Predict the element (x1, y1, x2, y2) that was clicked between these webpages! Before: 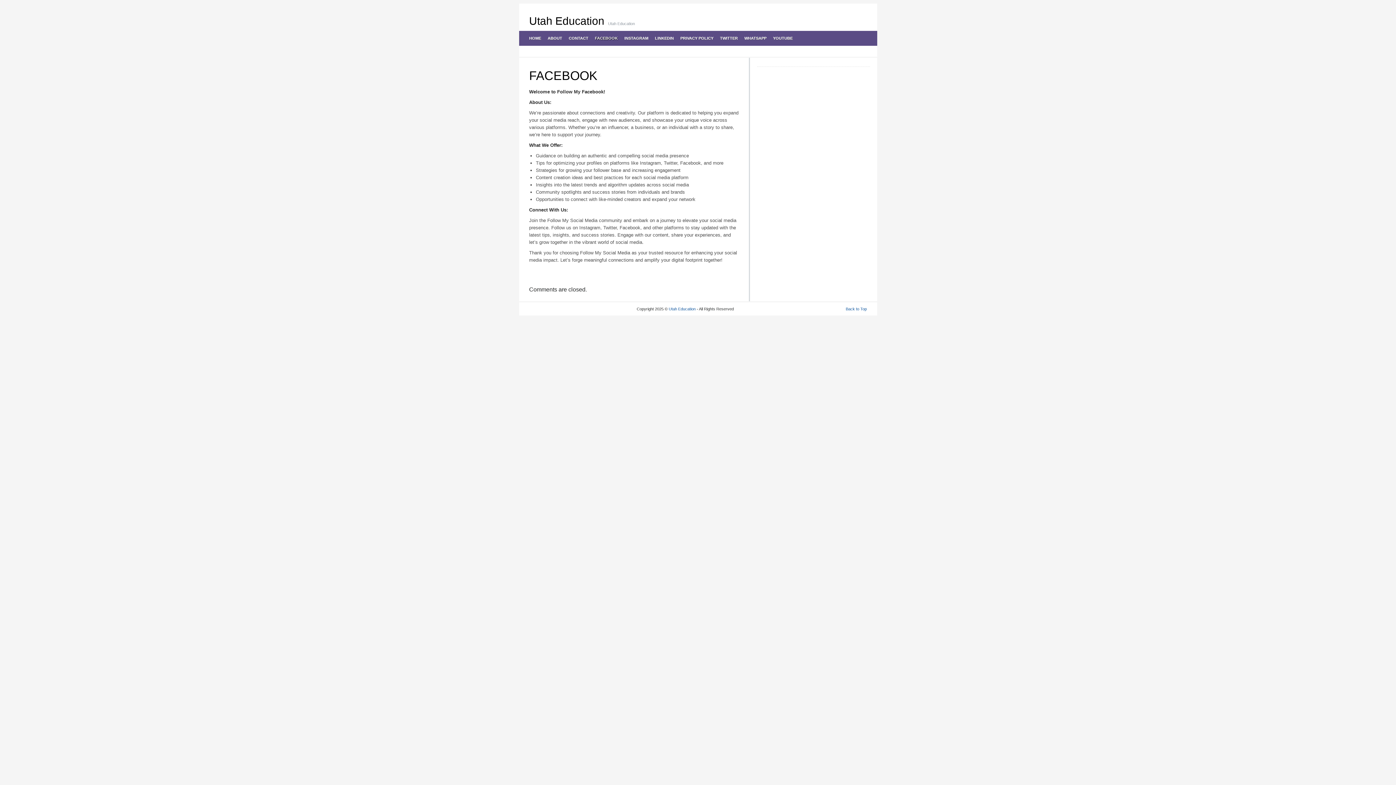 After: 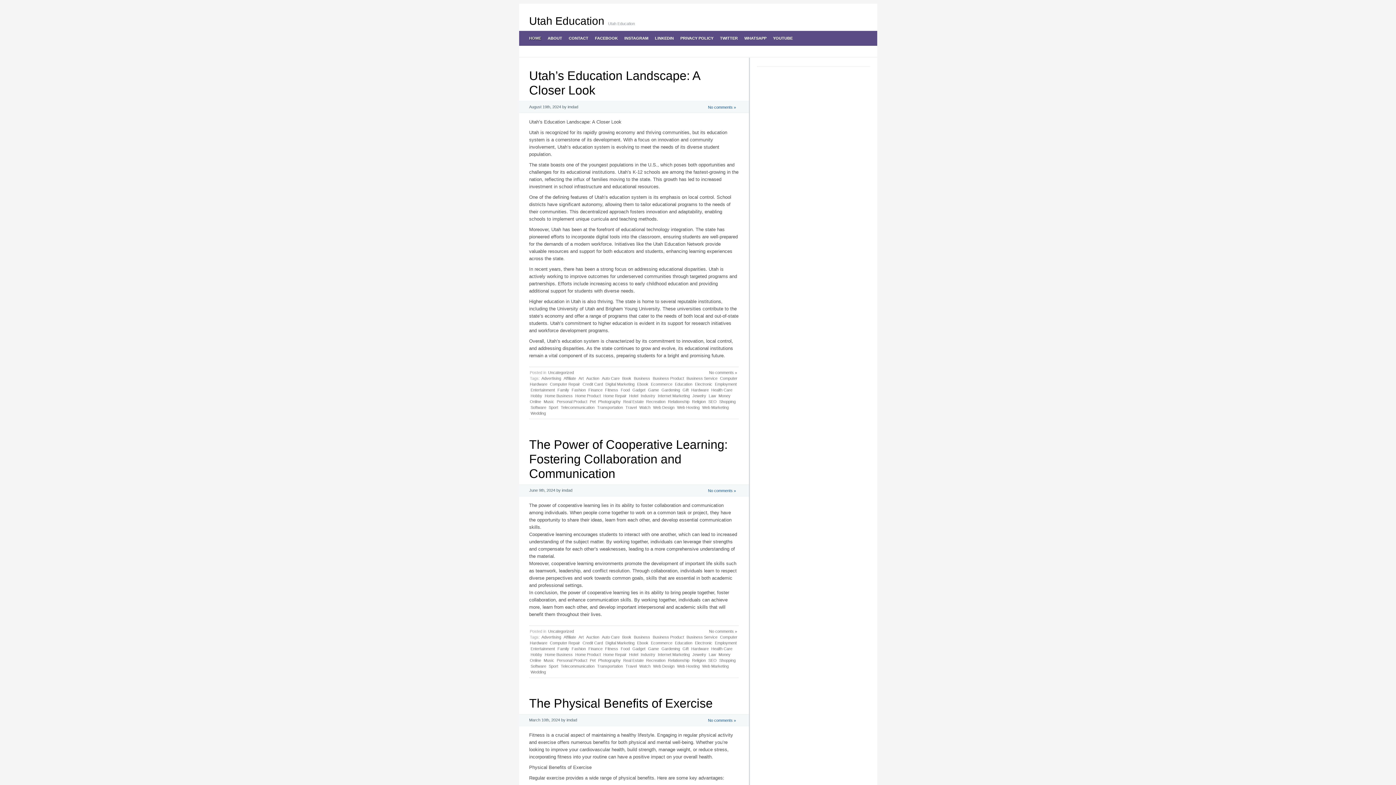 Action: label: HOME bbox: (525, 30, 544, 45)